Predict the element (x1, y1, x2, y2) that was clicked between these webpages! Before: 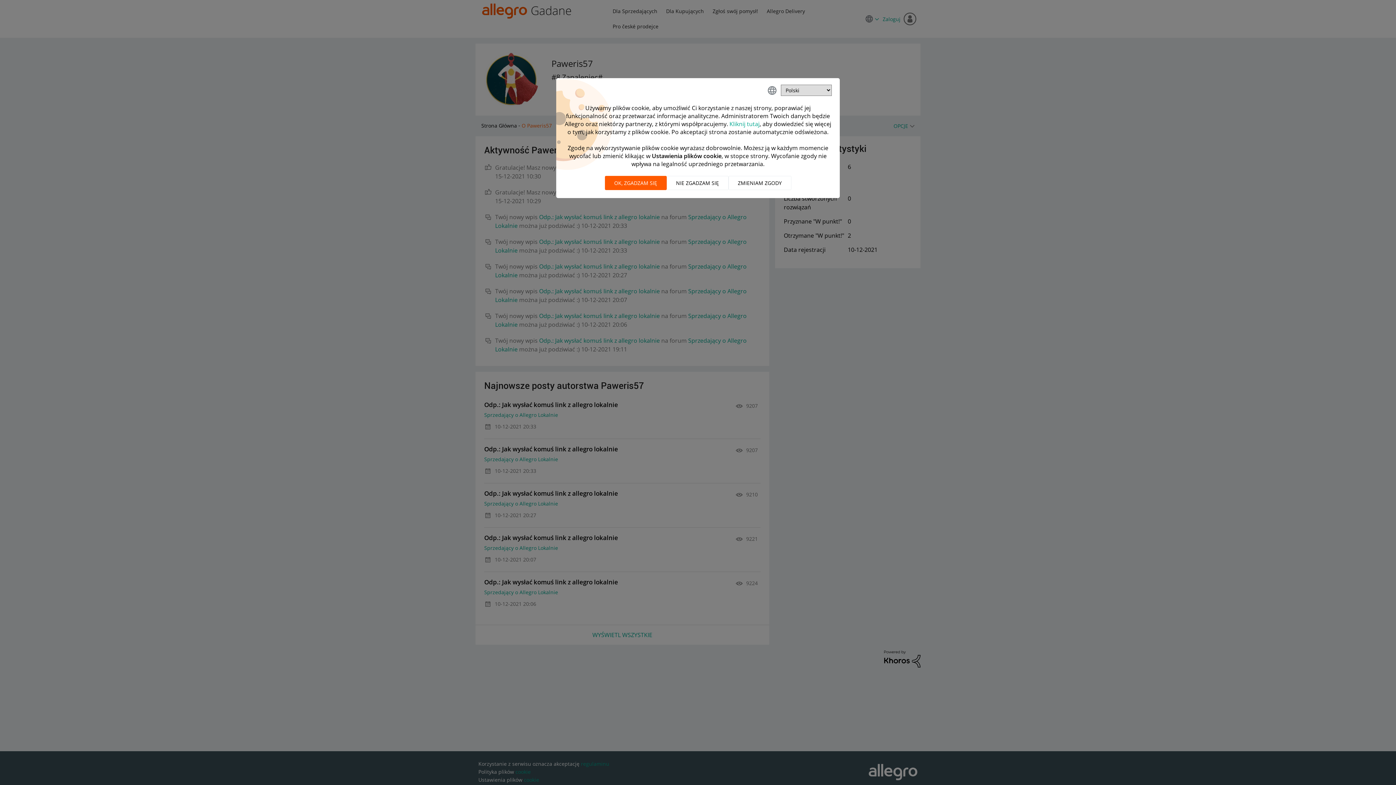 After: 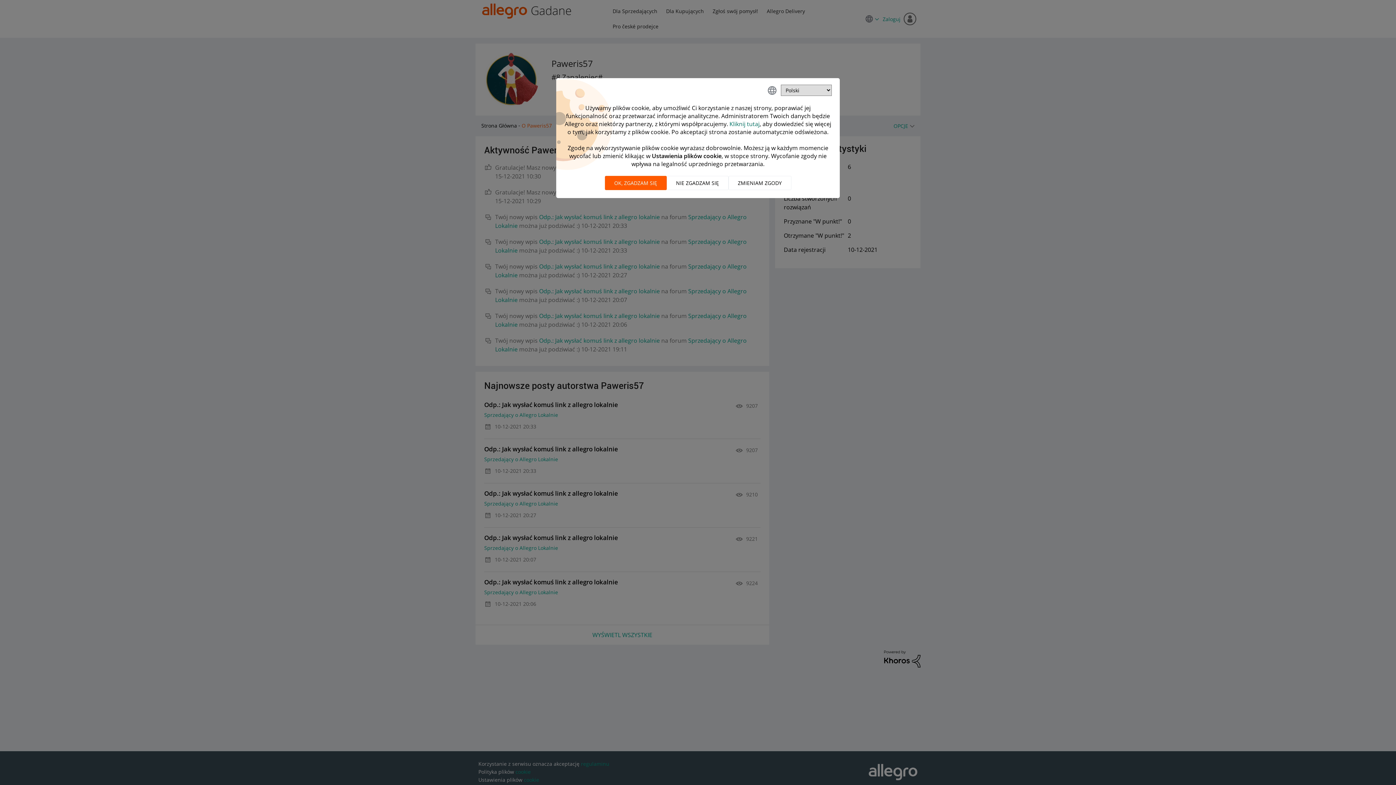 Action: label: Kliknij tutaj bbox: (729, 120, 759, 128)